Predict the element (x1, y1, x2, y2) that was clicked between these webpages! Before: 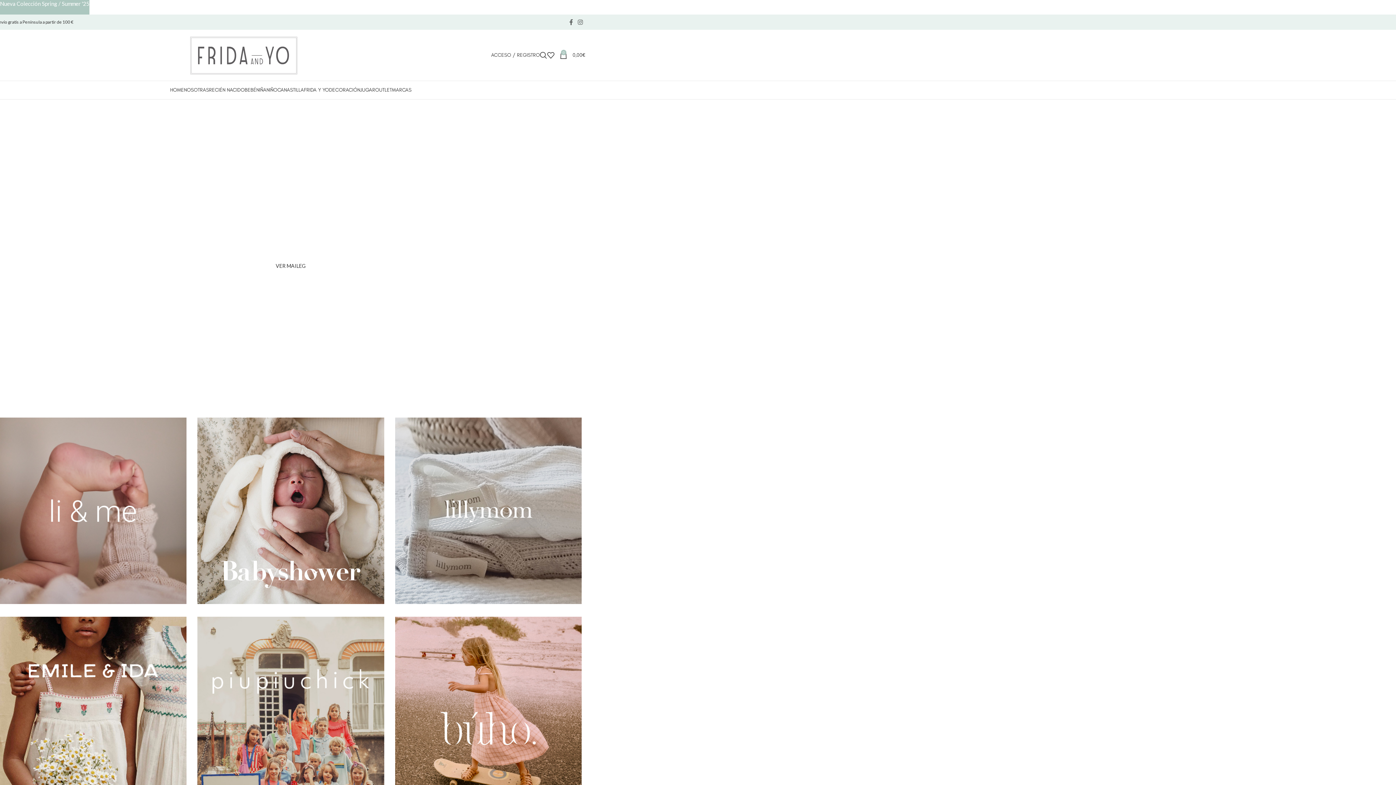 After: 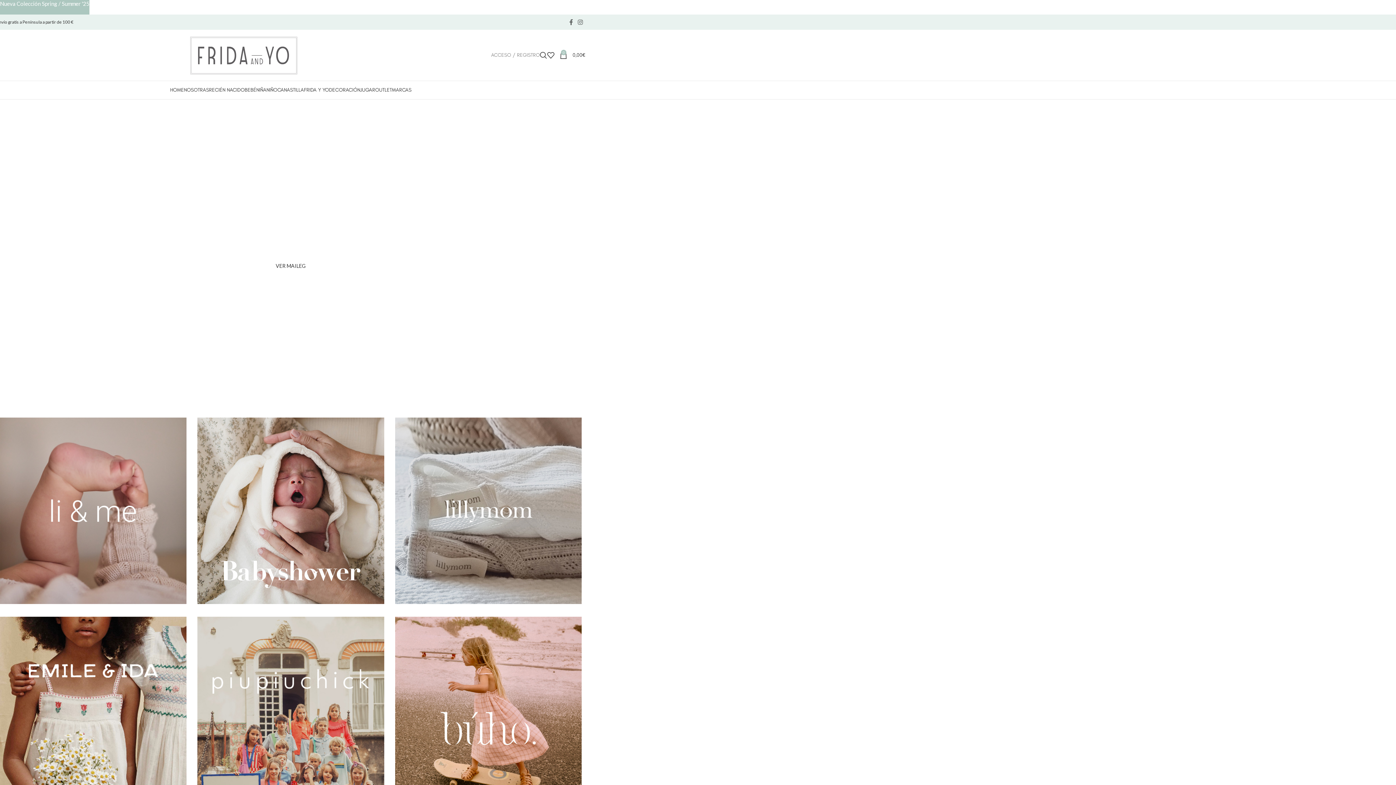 Action: bbox: (491, 48, 540, 62) label: ACCESO / REGISTRO